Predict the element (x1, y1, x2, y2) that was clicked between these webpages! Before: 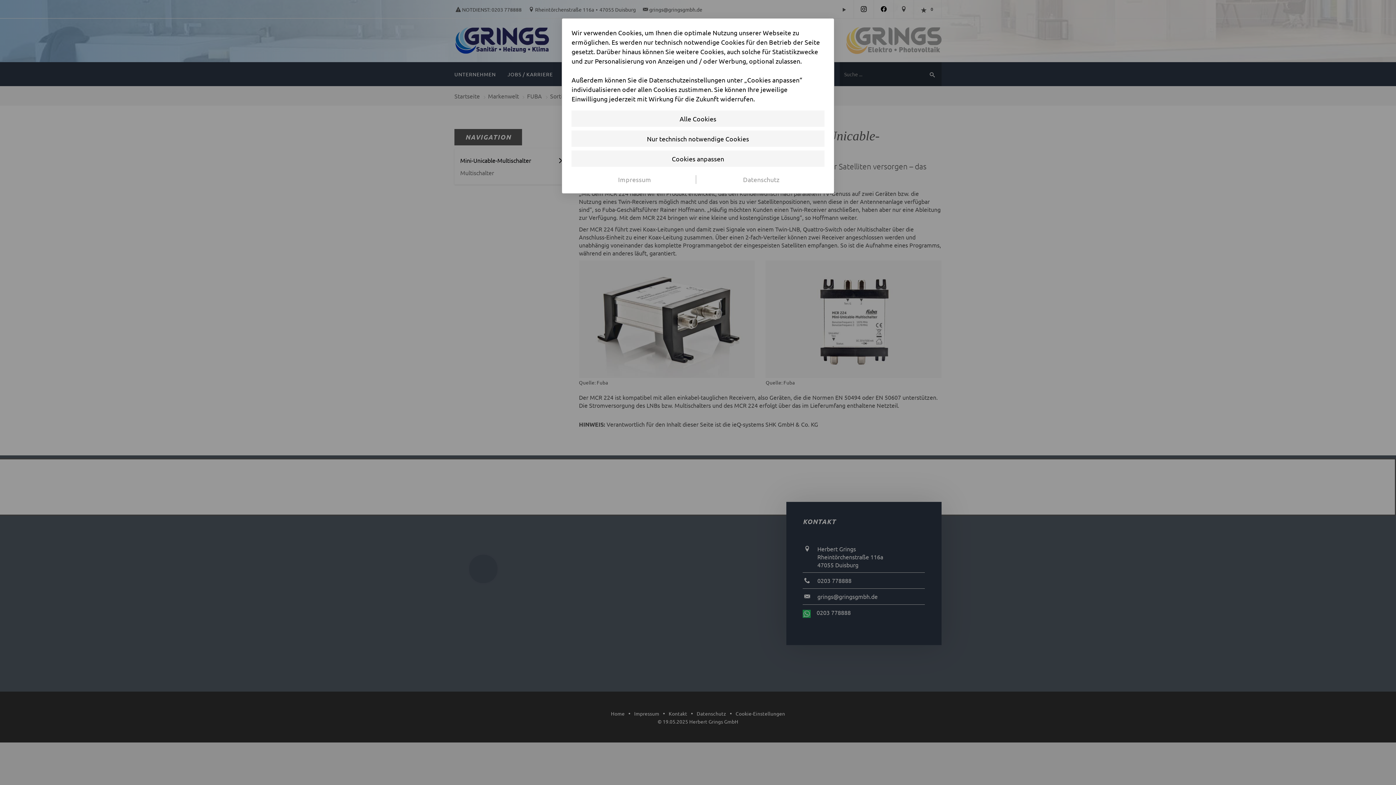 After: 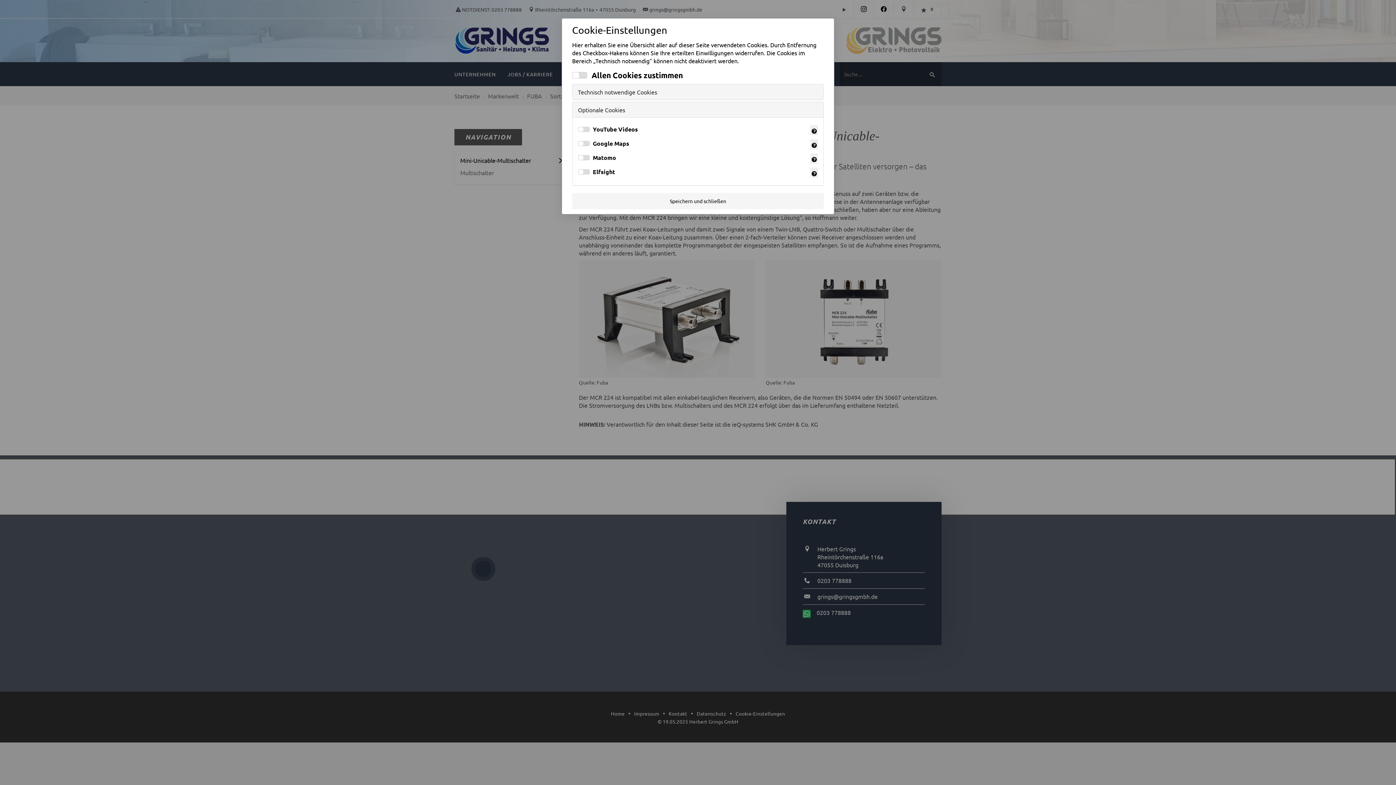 Action: label: Cookies anpassen bbox: (571, 150, 824, 166)